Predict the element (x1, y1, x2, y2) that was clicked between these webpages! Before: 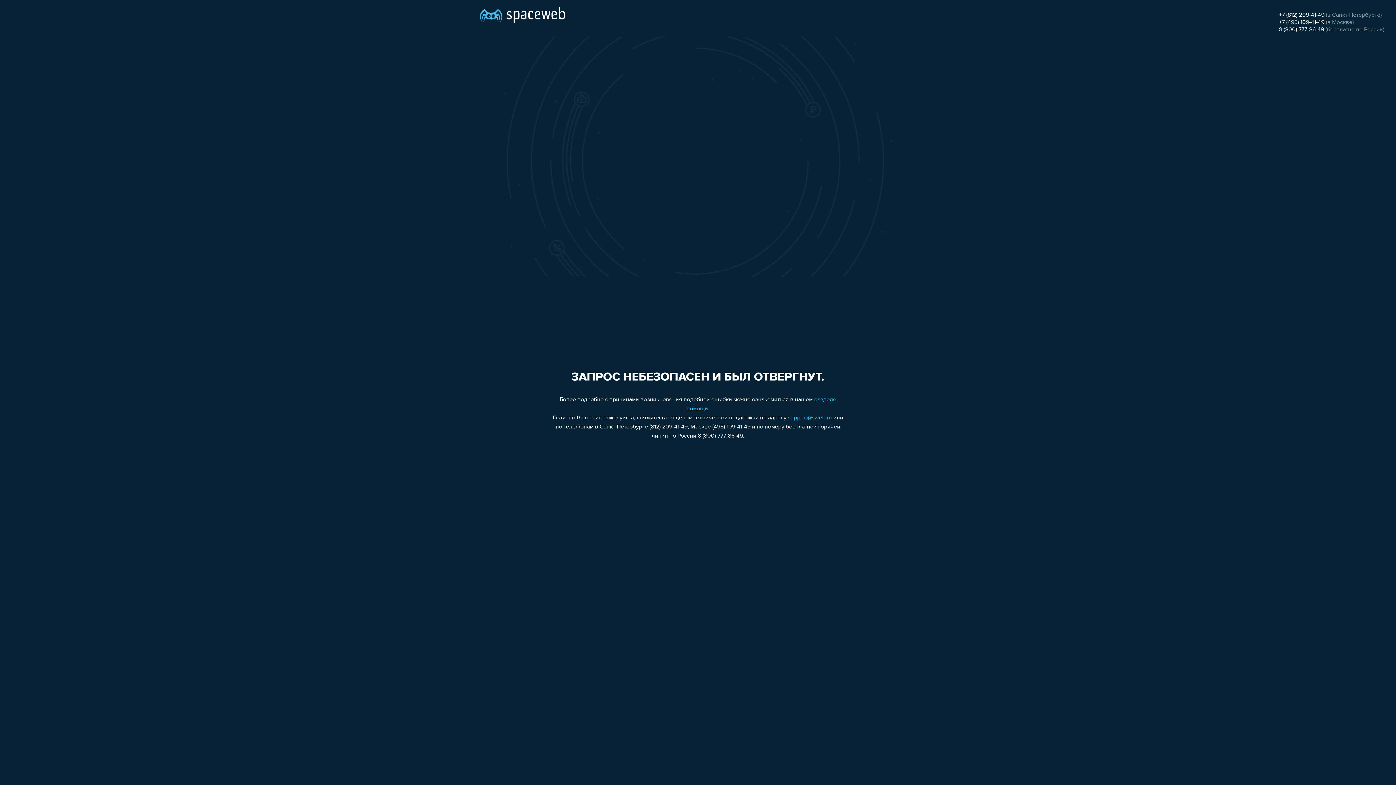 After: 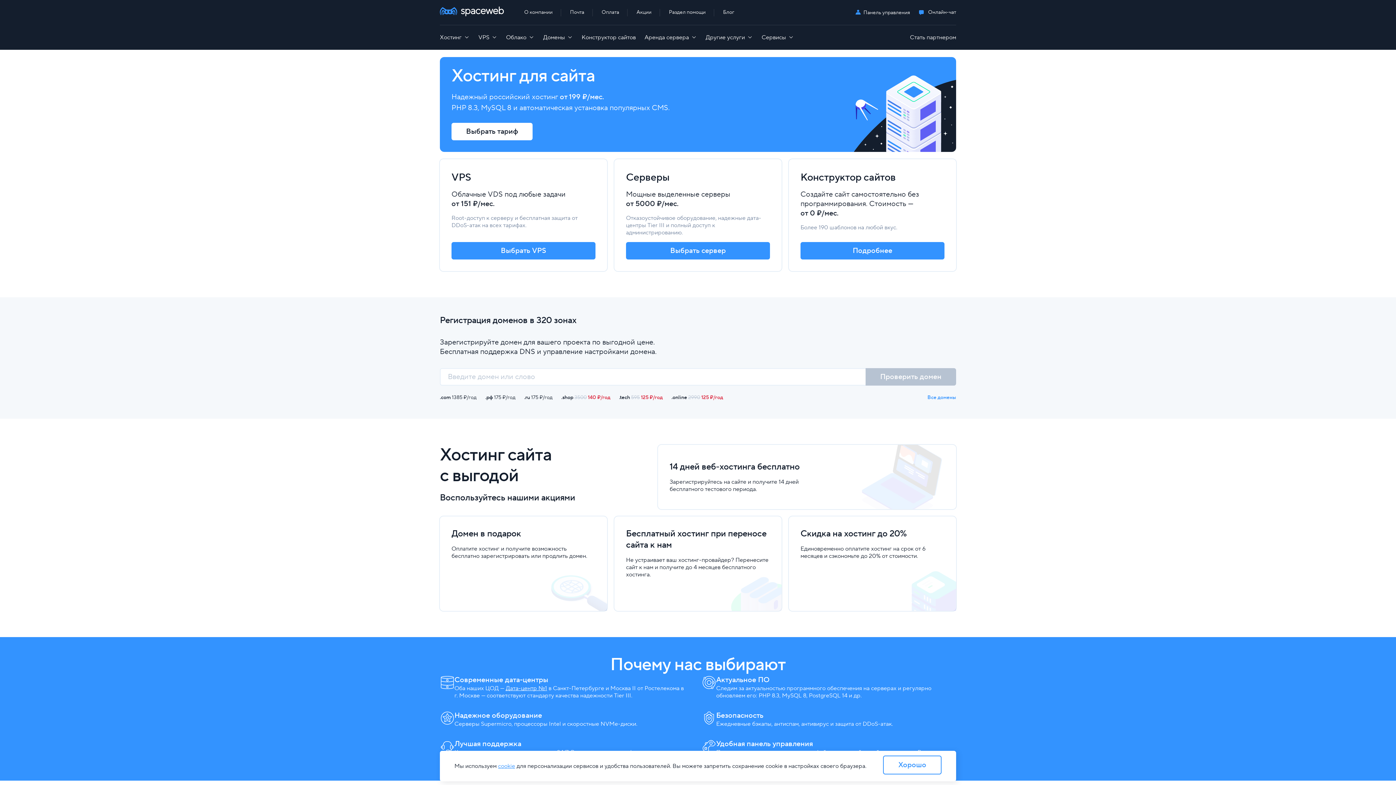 Action: bbox: (480, 0, 565, 25)